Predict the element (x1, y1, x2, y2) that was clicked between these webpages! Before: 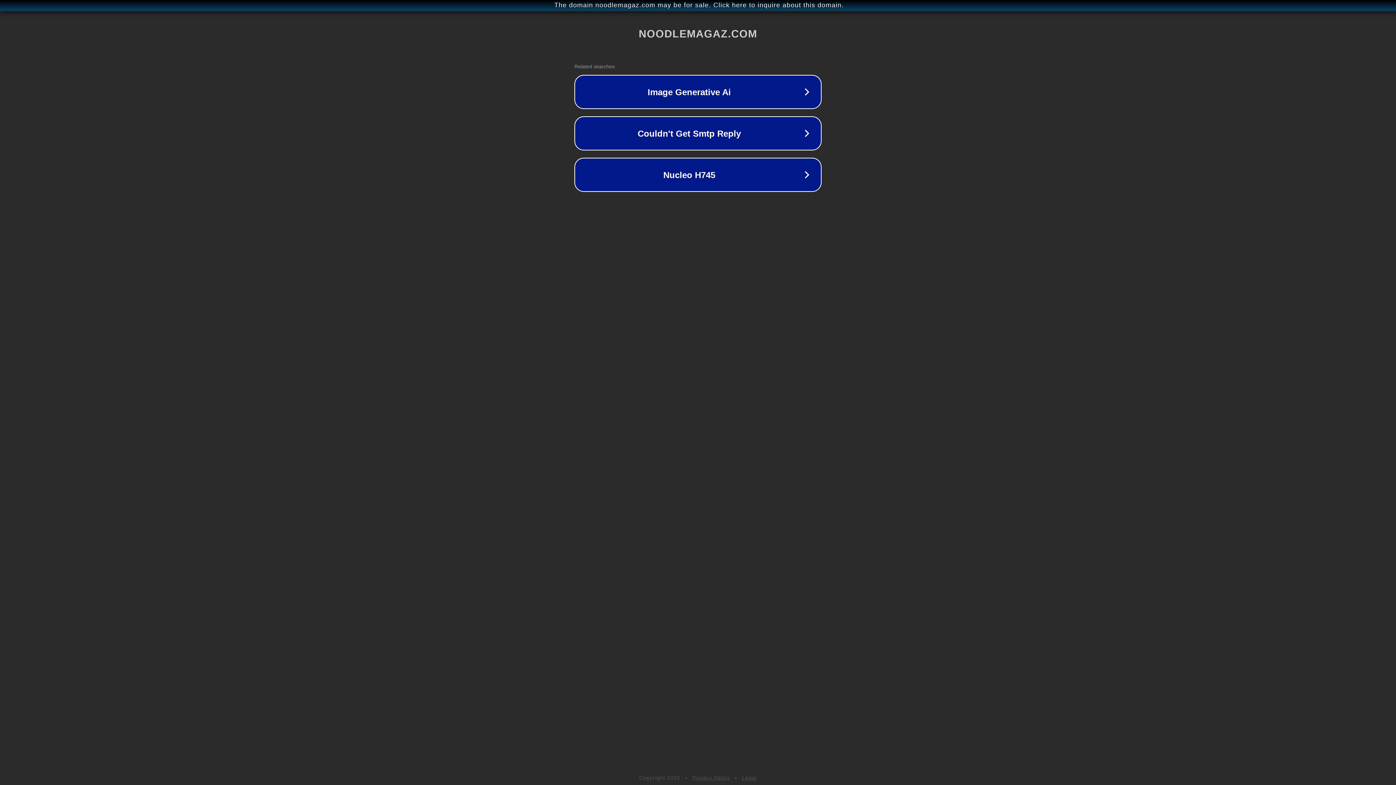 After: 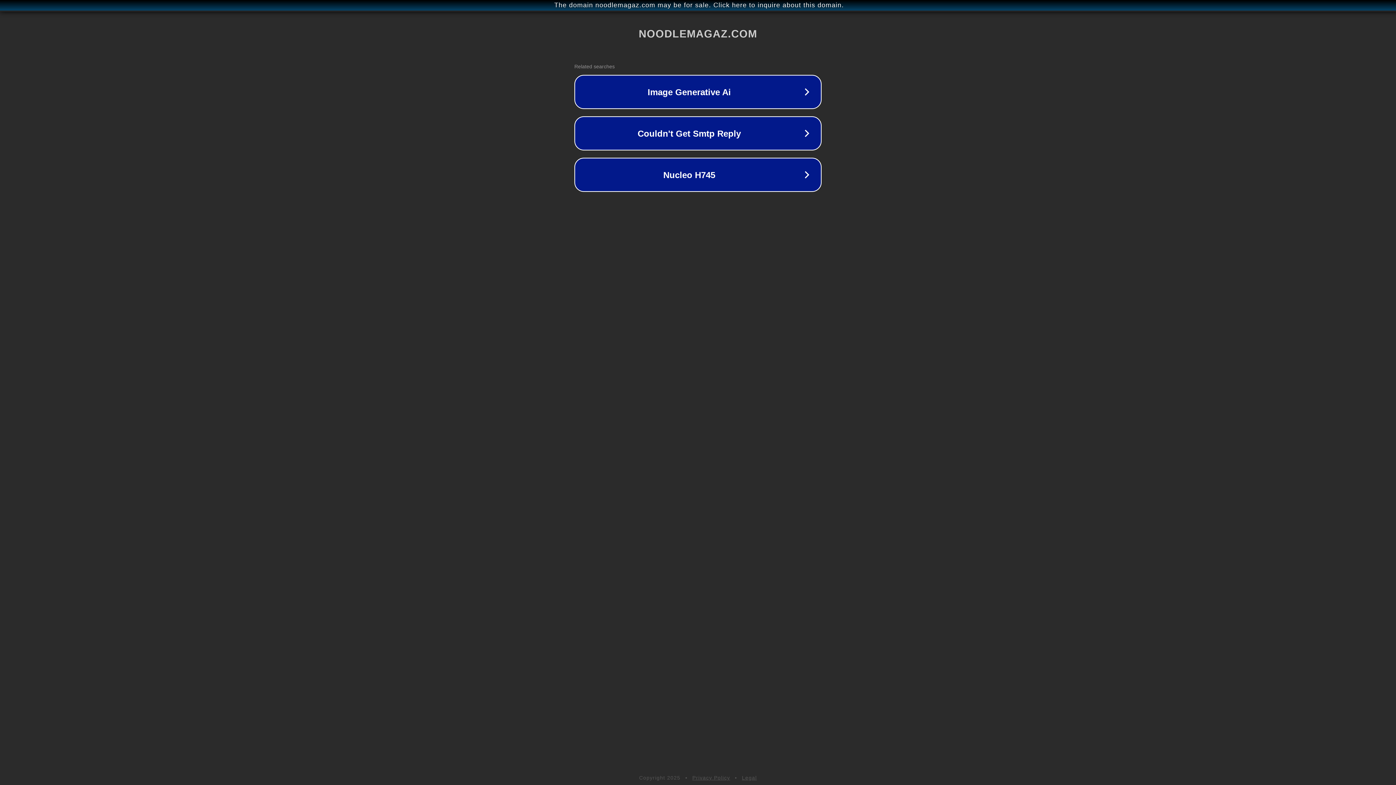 Action: label: Legal bbox: (742, 775, 757, 781)